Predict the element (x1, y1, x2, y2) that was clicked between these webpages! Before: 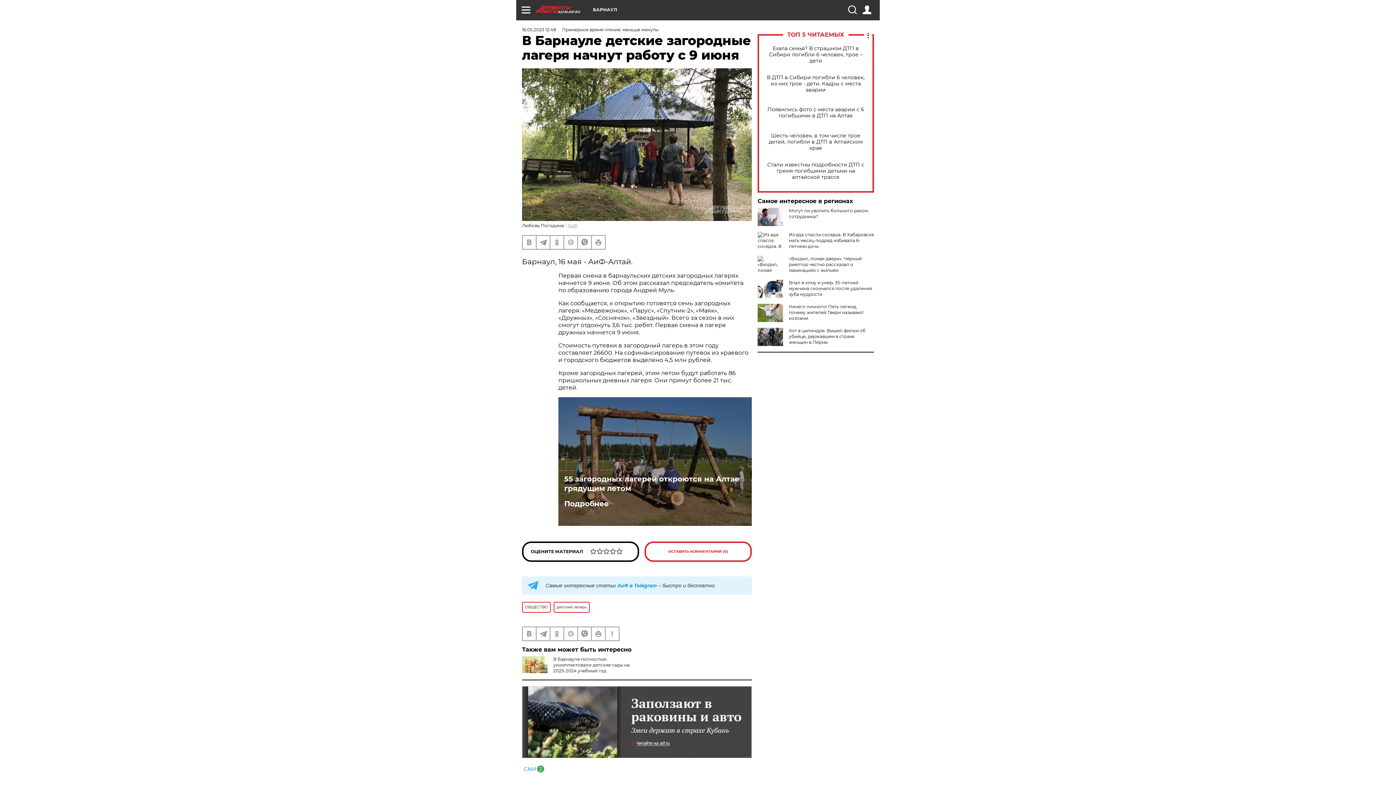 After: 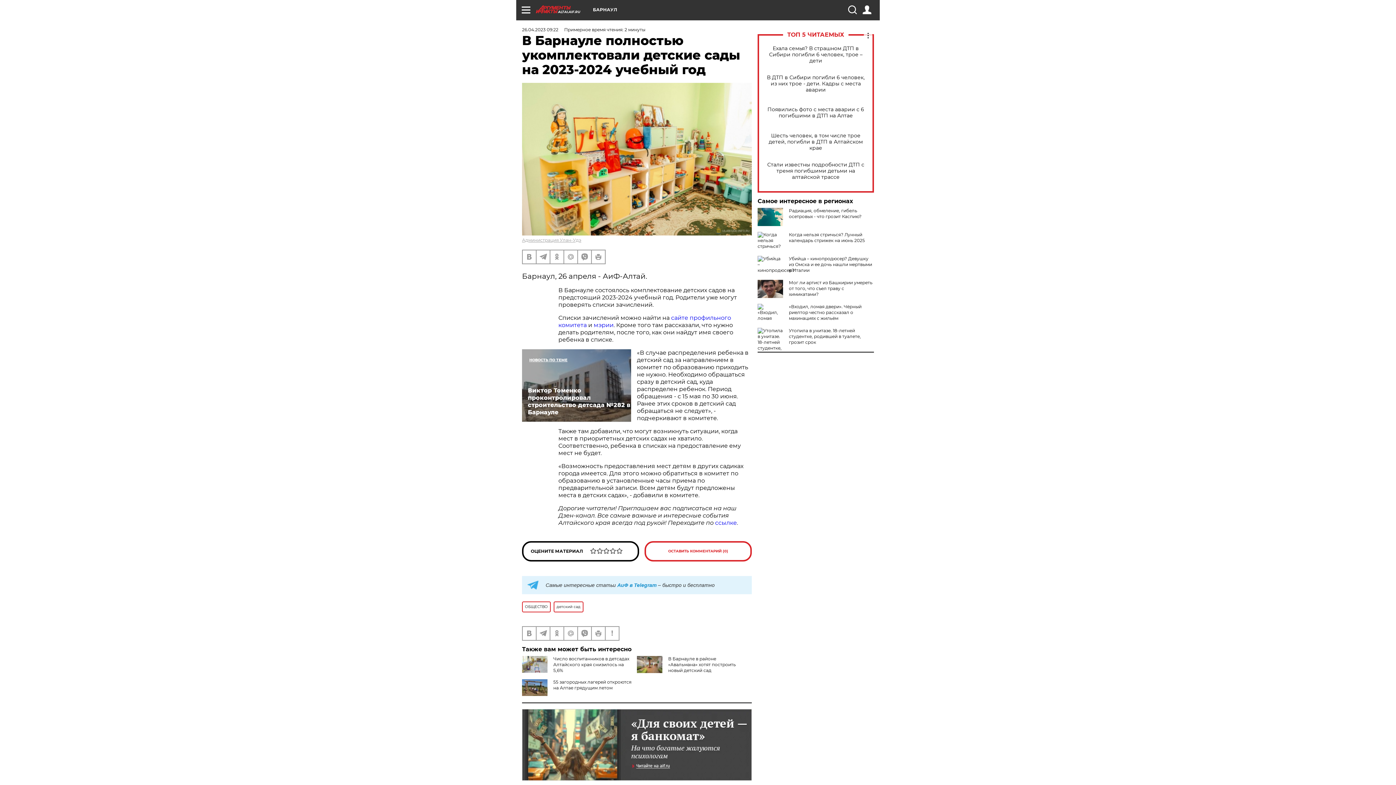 Action: bbox: (553, 656, 629, 673) label: В Барнауле полностью укомплектовали детские сады на 2023-2024 учебный год